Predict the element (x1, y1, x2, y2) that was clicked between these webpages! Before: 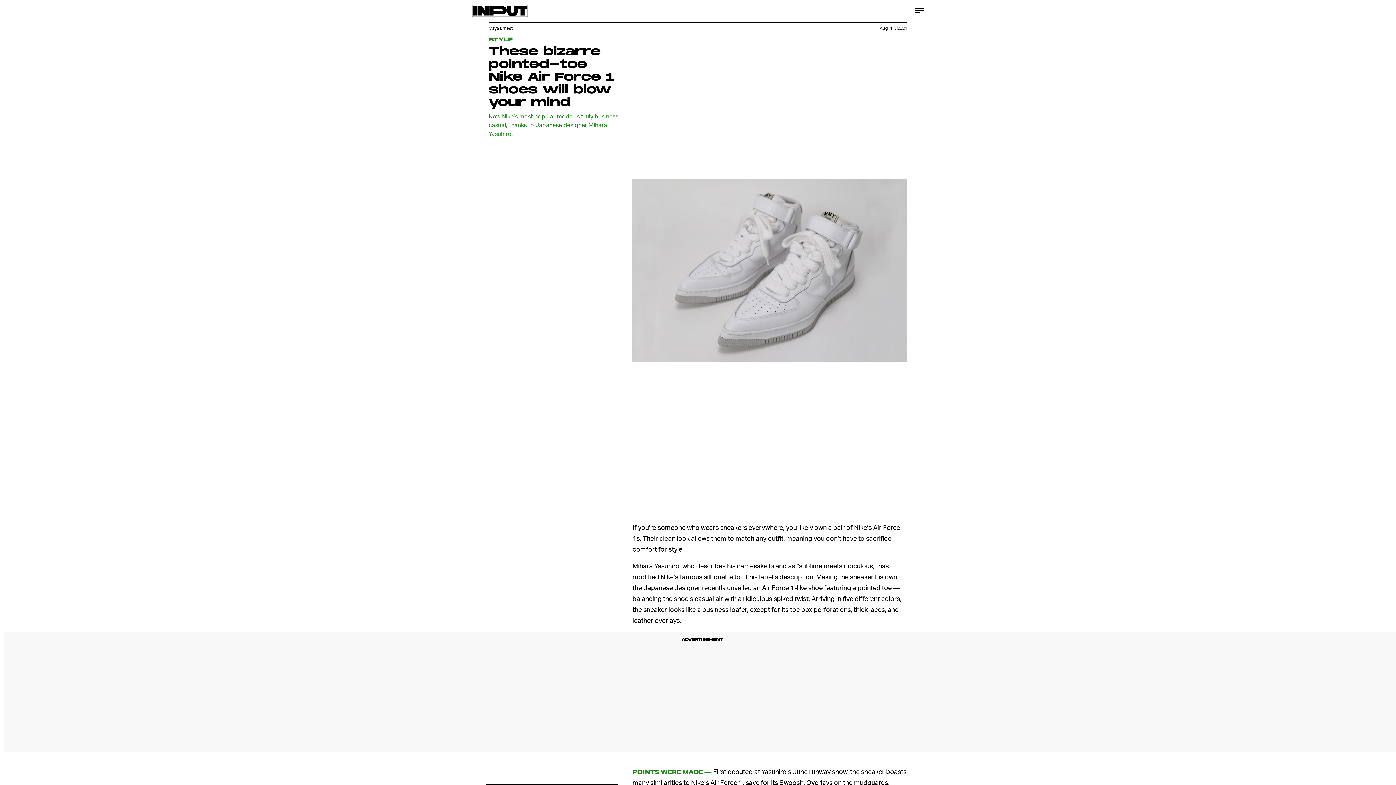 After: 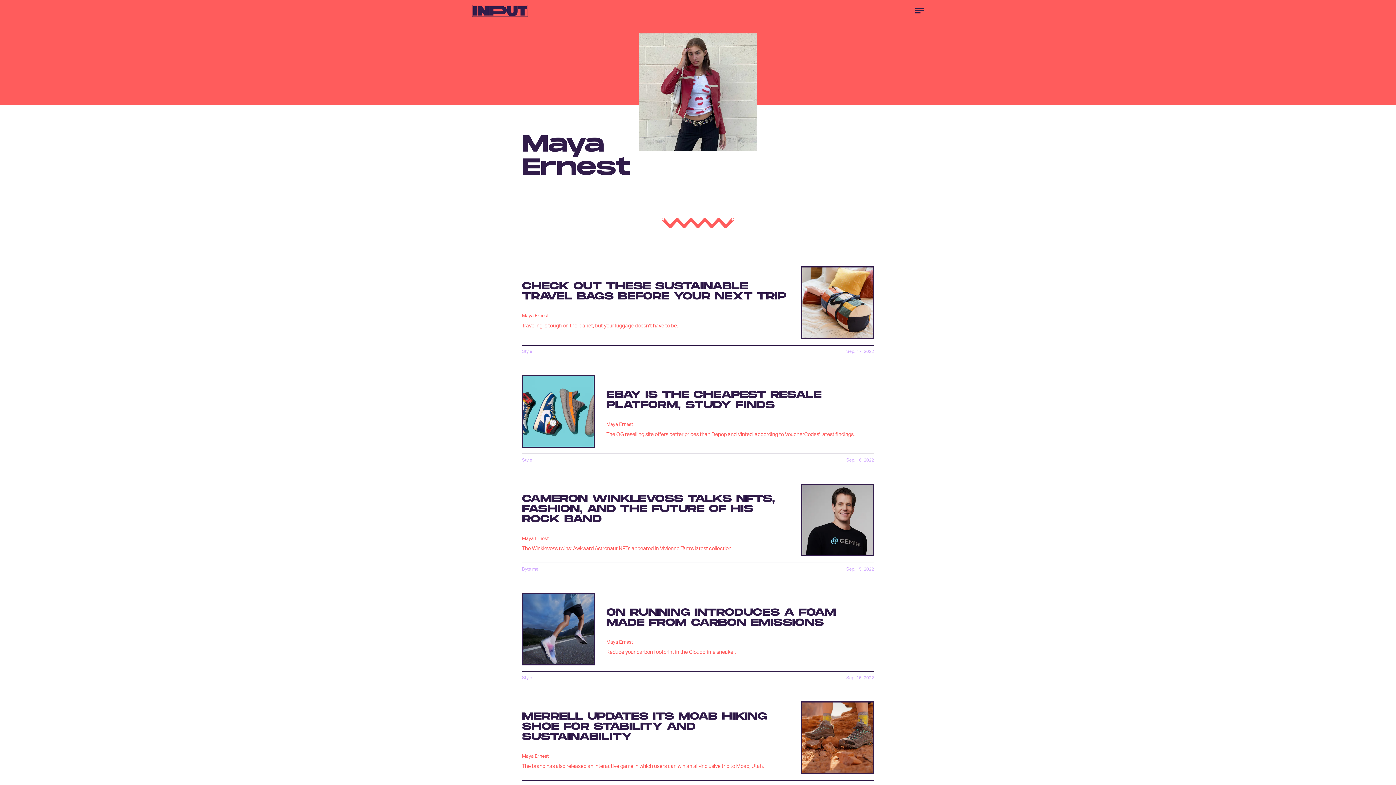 Action: label: Maya Ernest bbox: (488, 25, 512, 31)